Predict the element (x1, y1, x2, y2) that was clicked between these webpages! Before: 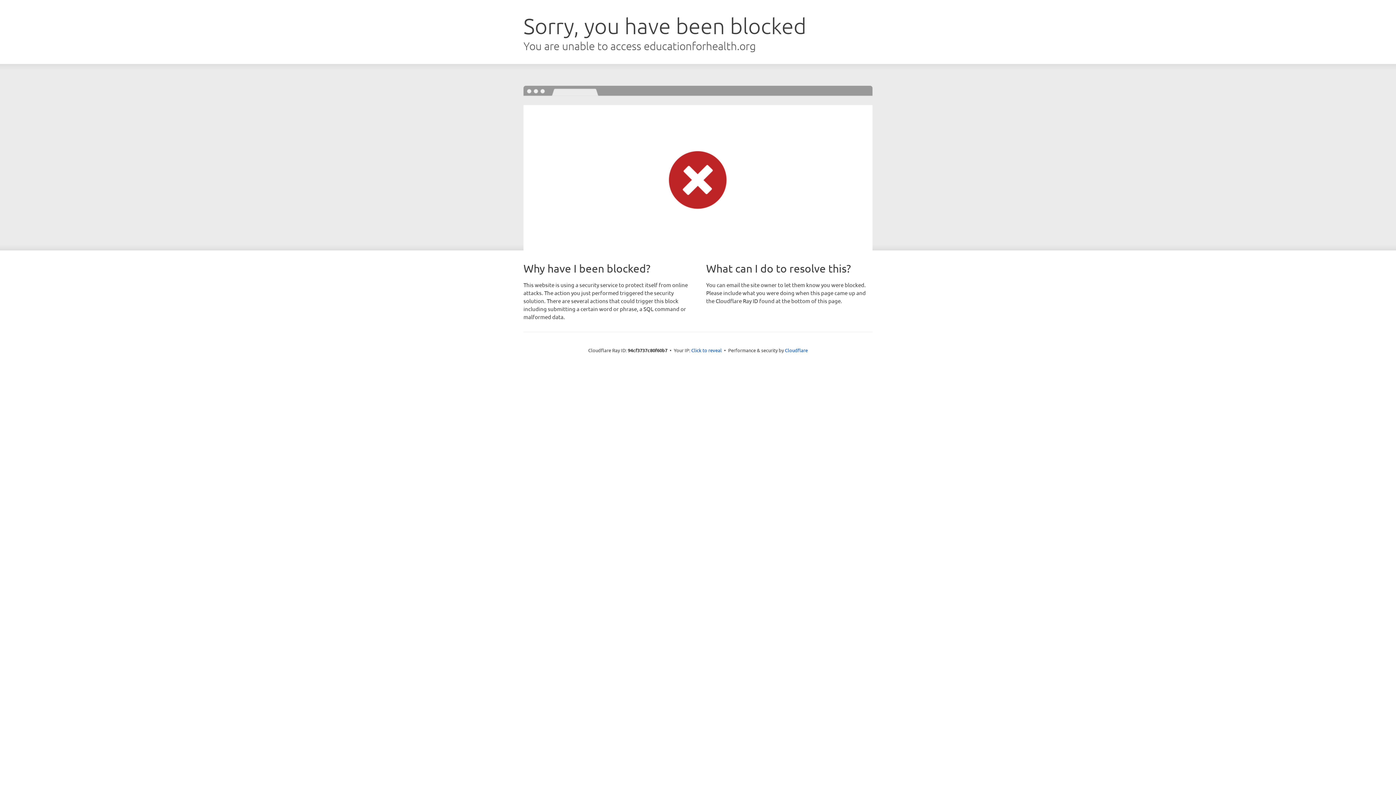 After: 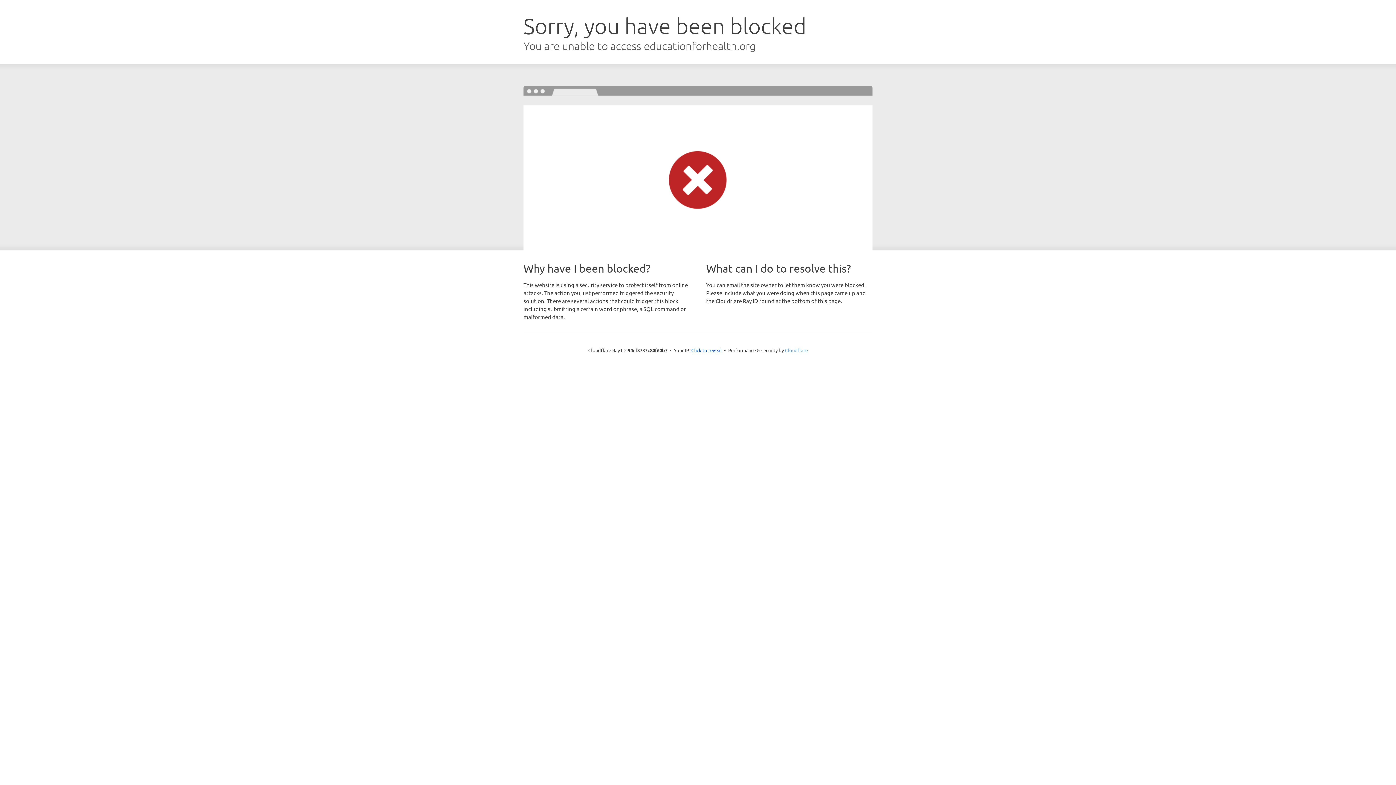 Action: label: Cloudflare bbox: (785, 347, 808, 353)